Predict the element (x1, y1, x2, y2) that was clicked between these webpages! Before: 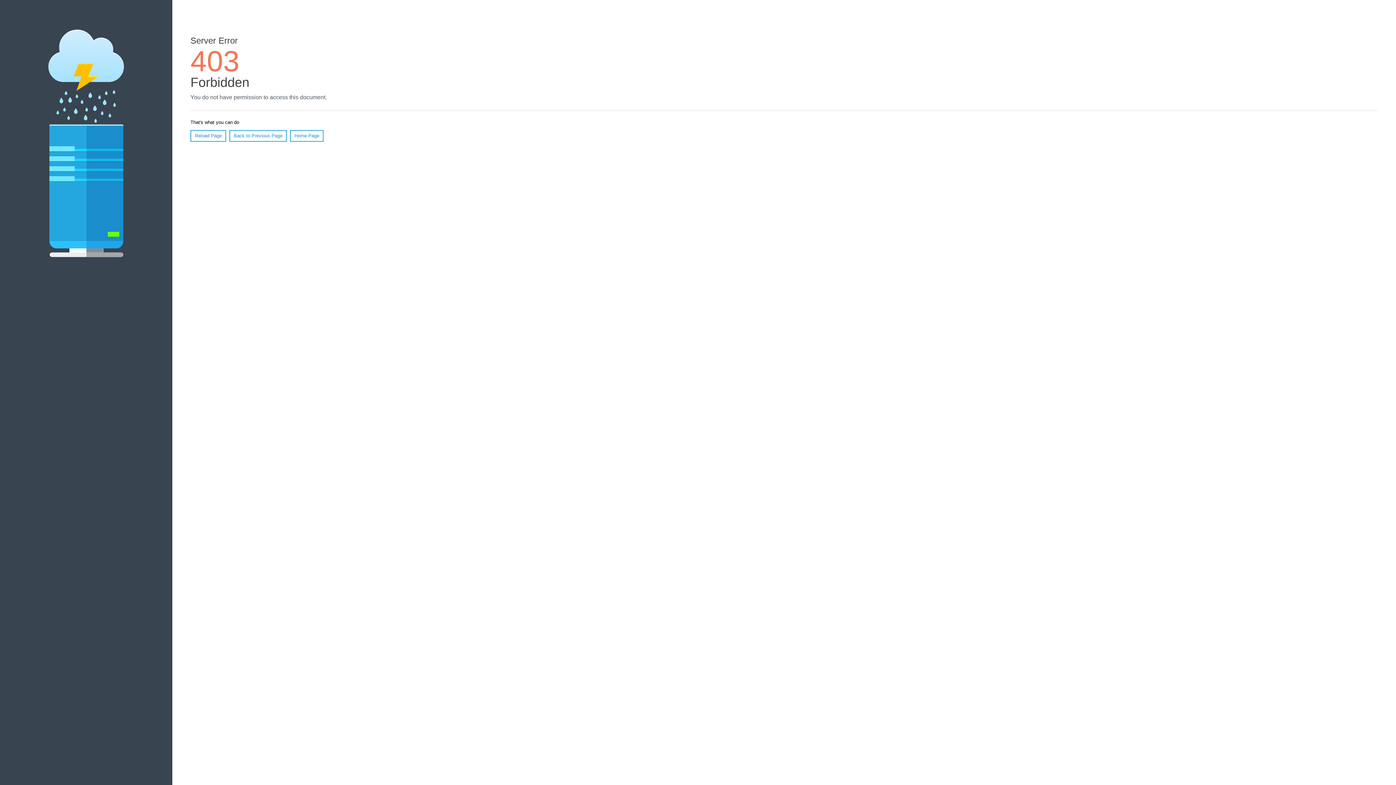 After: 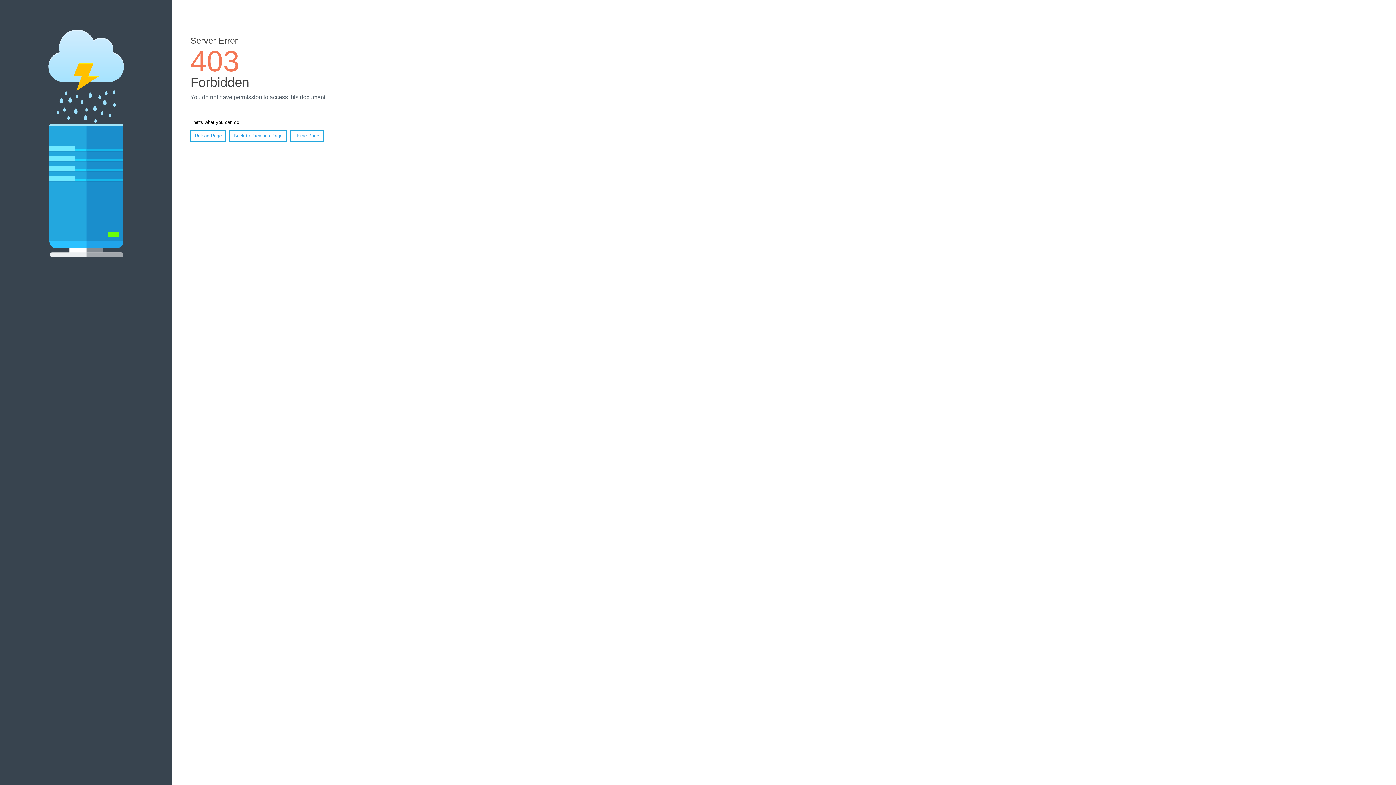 Action: bbox: (190, 130, 226, 141) label: Reload Page